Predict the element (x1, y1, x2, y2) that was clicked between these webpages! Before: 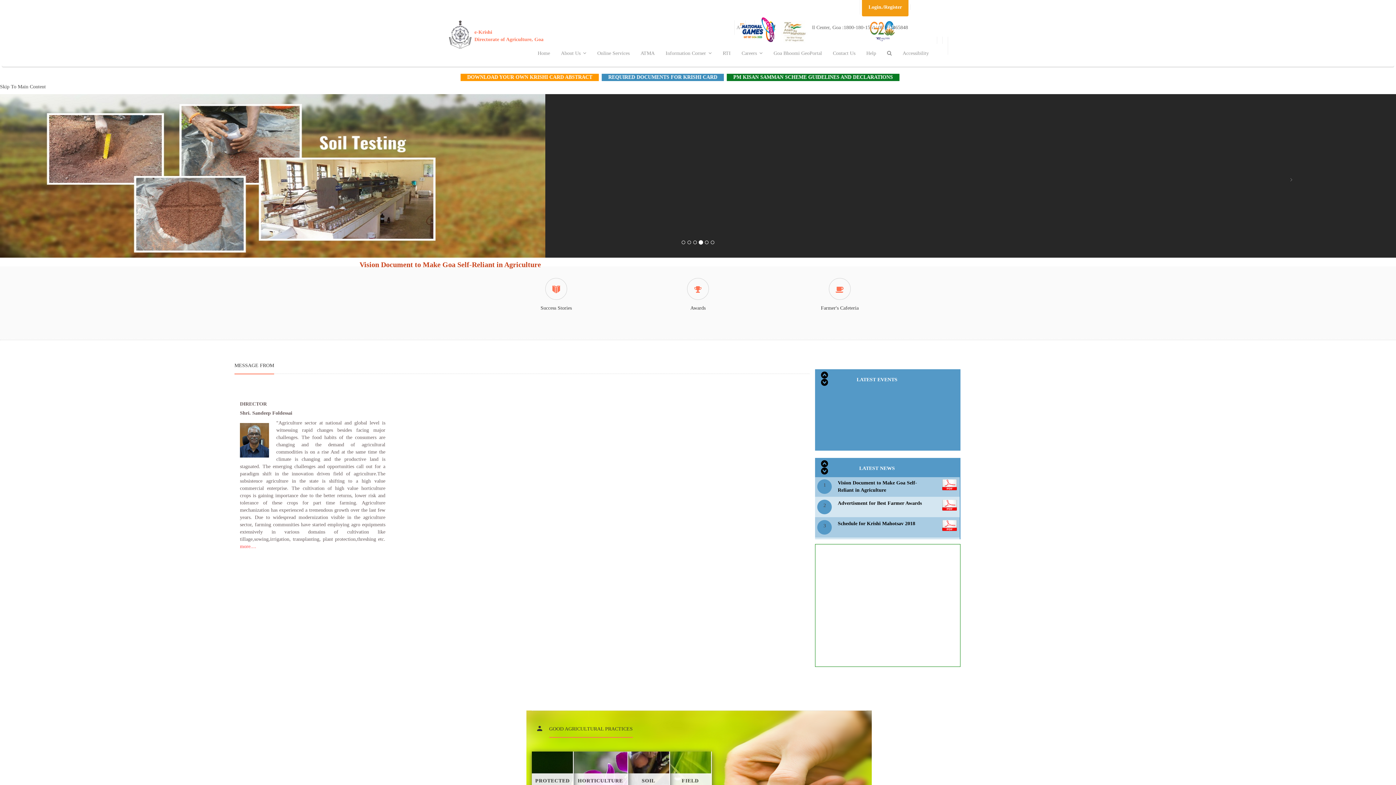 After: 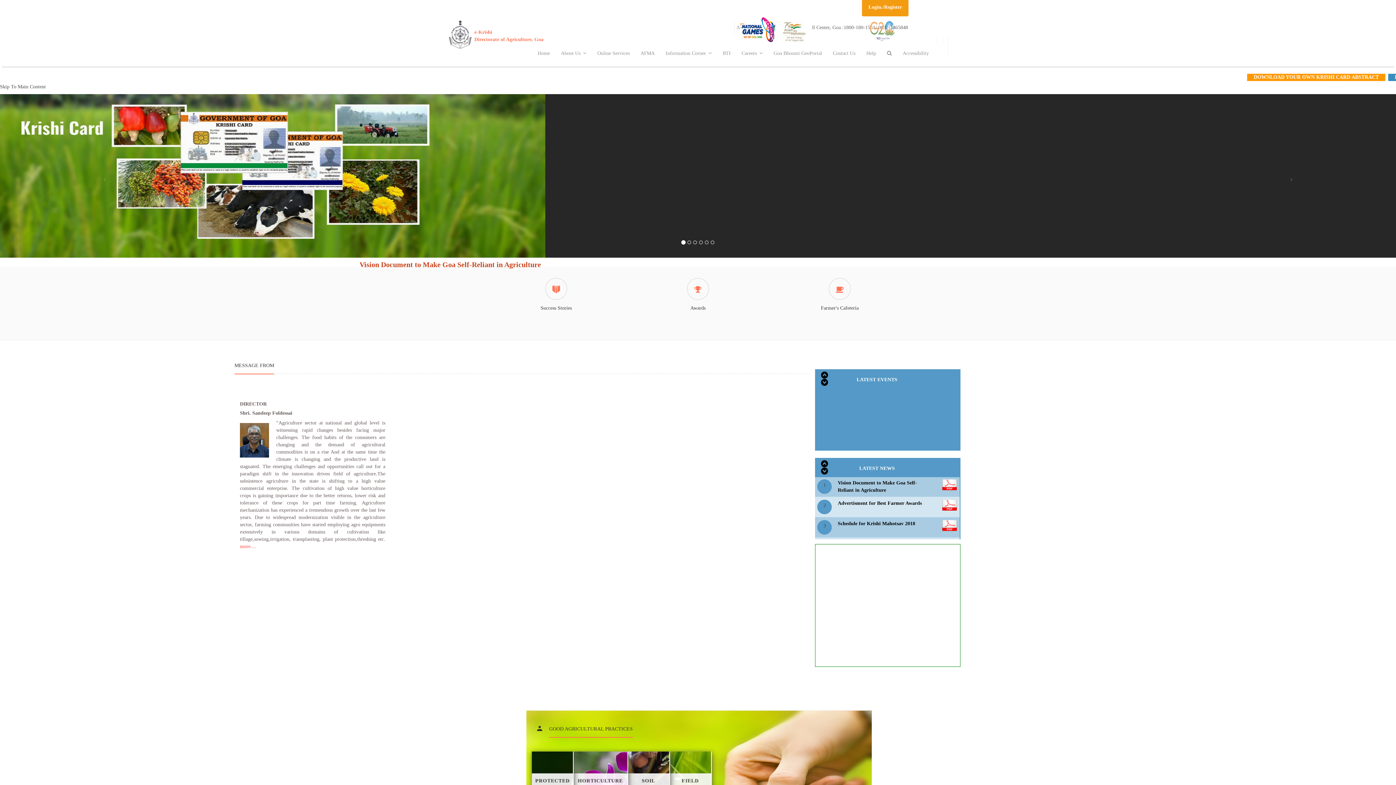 Action: bbox: (864, 24, 901, 42)